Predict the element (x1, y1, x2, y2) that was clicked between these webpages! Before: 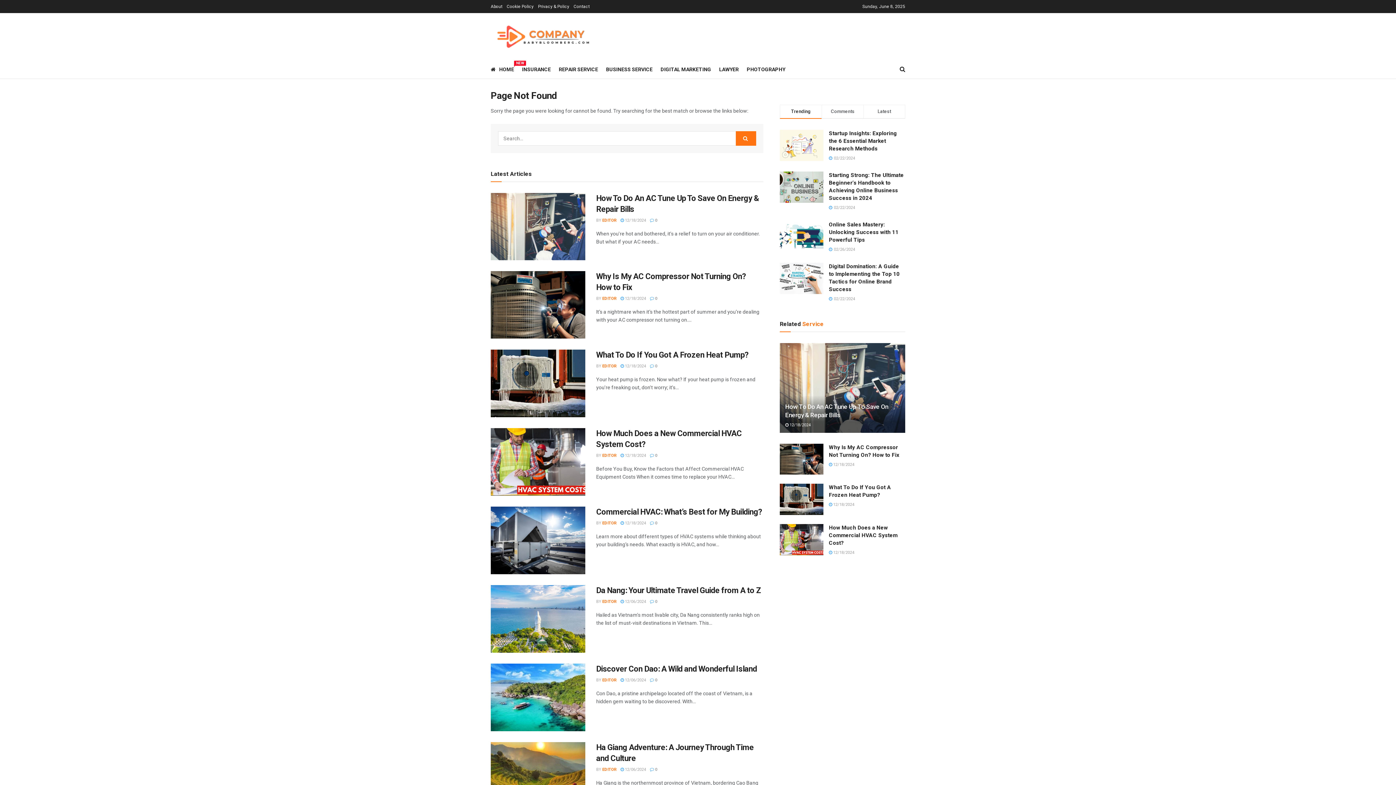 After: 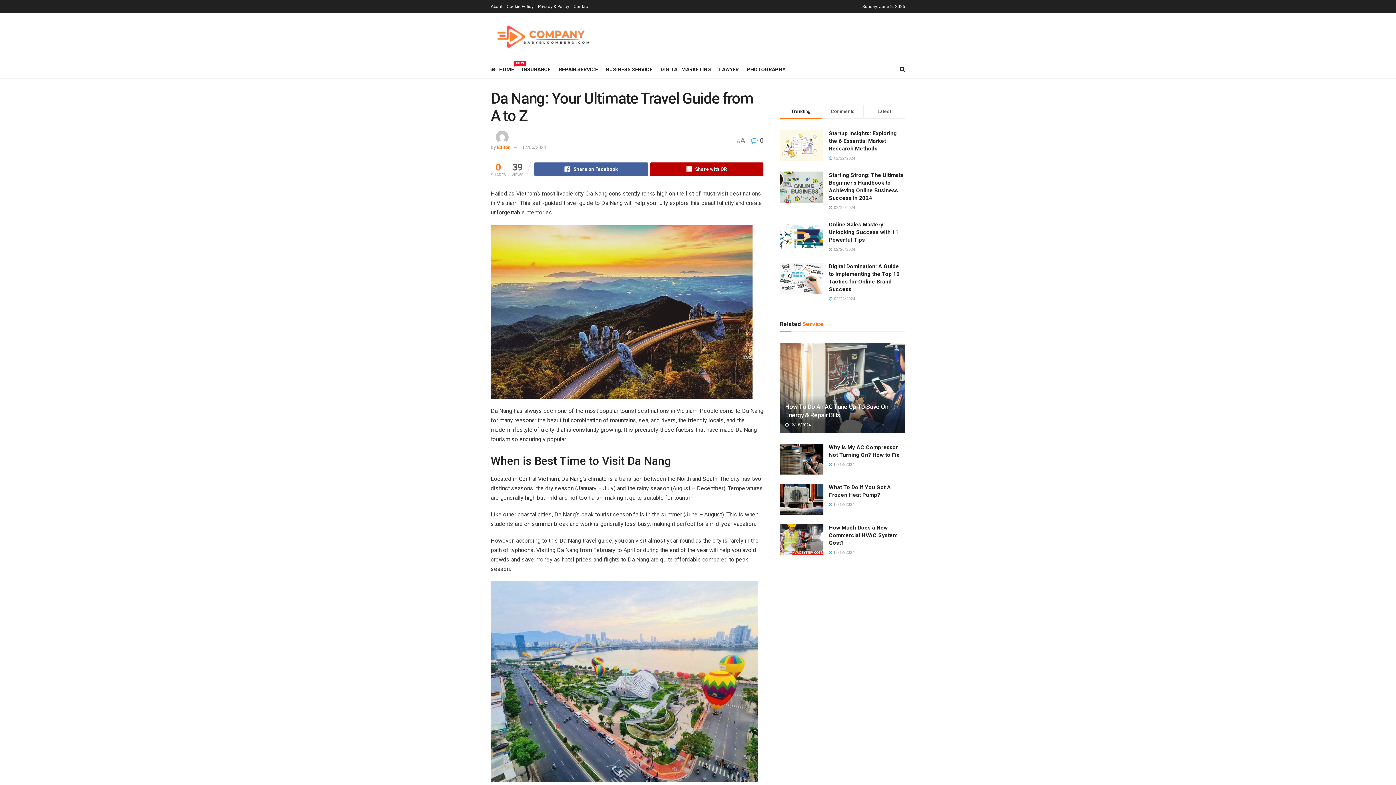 Action: bbox: (490, 585, 585, 653)